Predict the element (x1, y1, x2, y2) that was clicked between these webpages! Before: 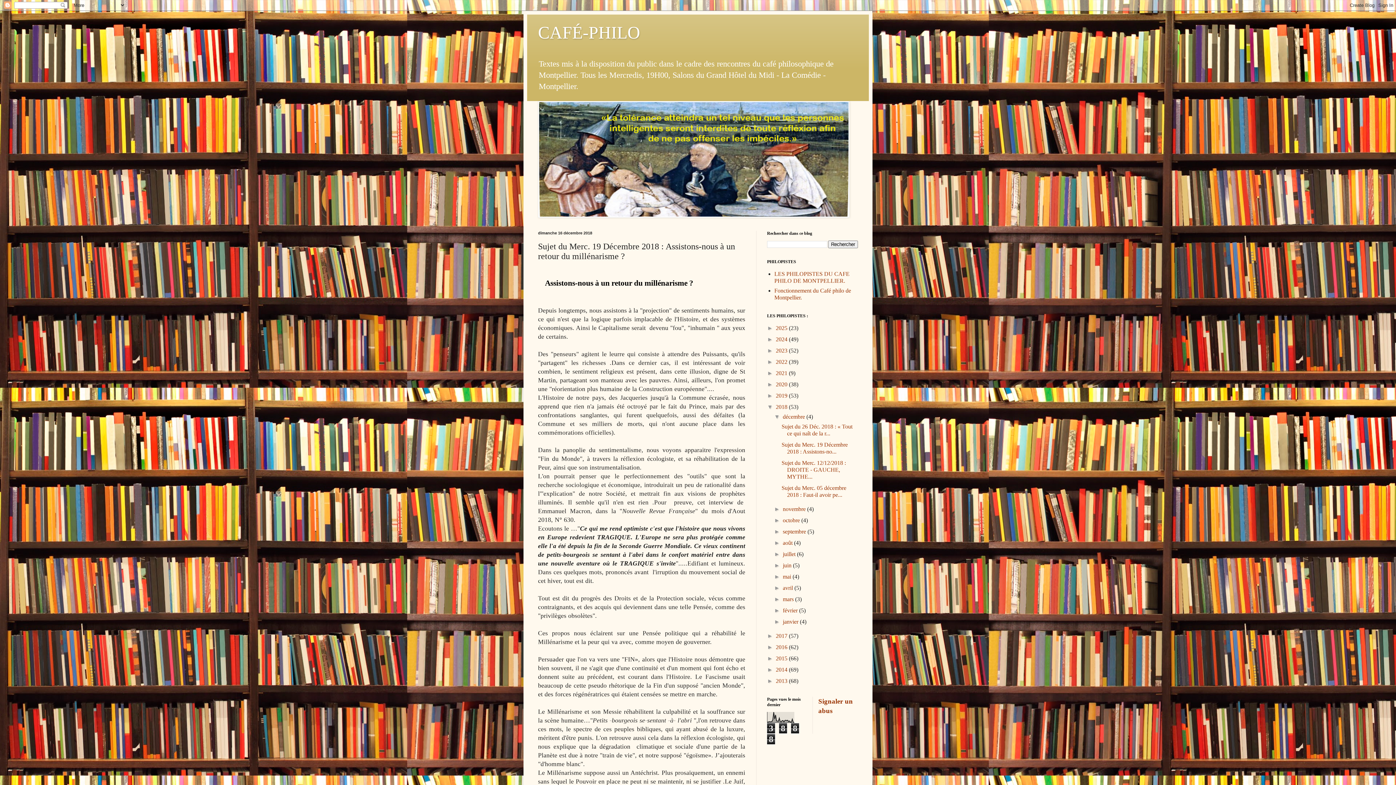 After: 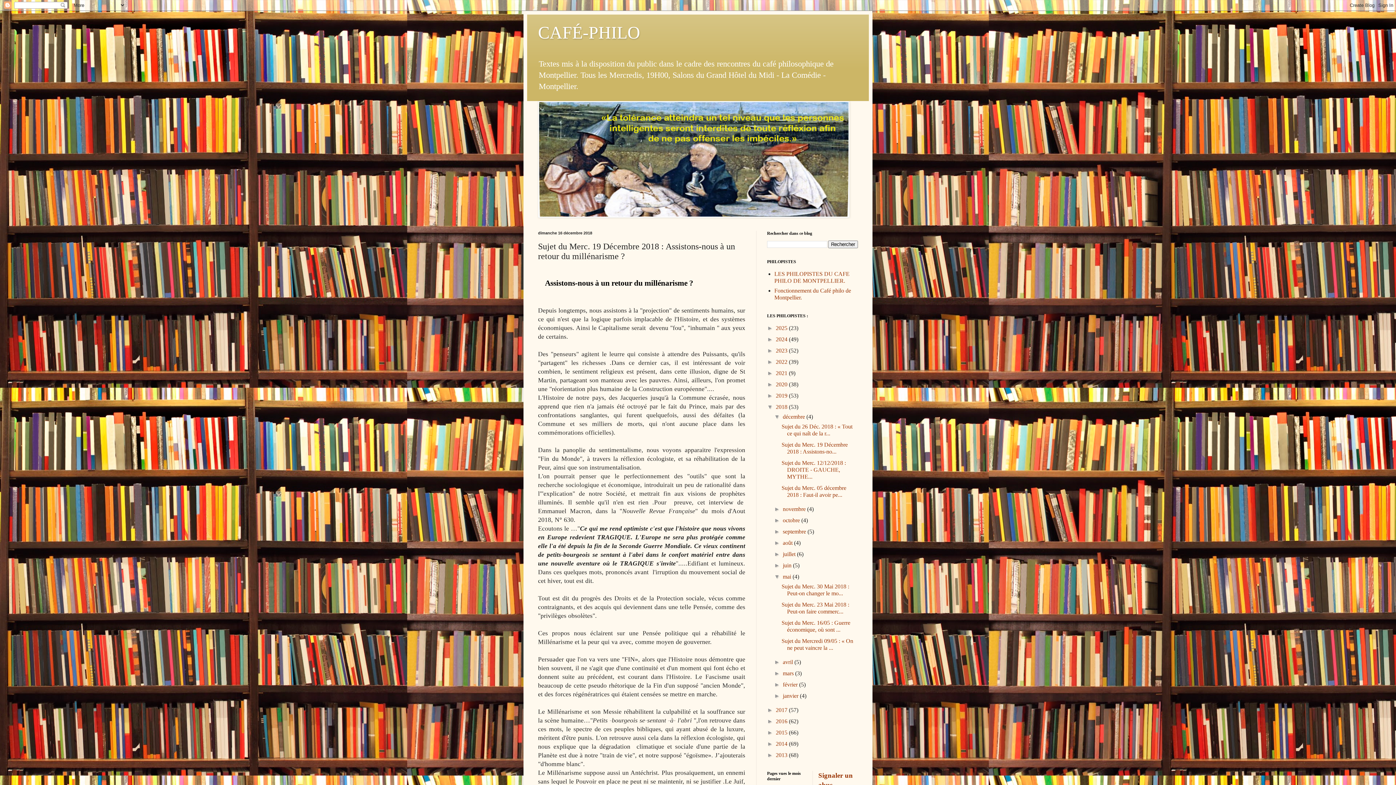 Action: bbox: (774, 573, 782, 580) label: ►  